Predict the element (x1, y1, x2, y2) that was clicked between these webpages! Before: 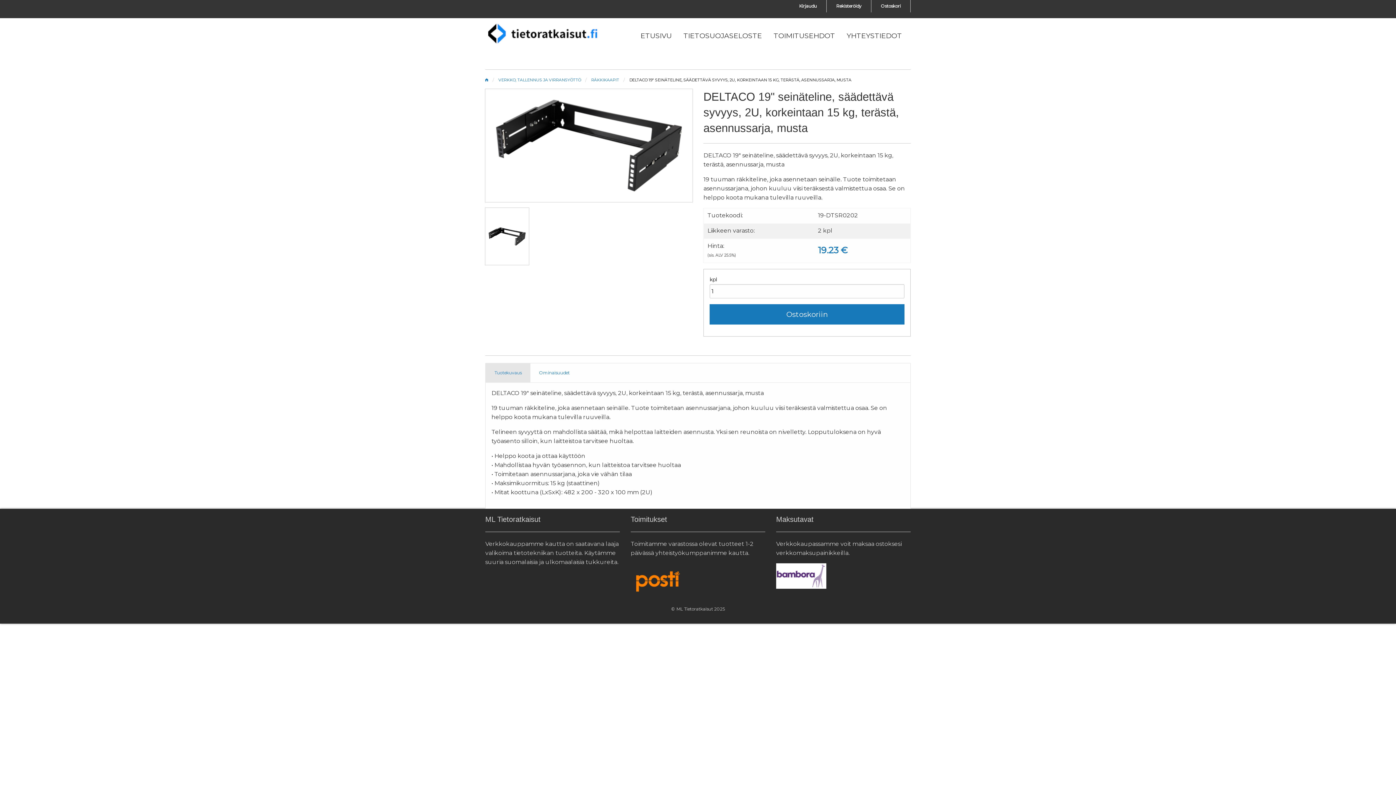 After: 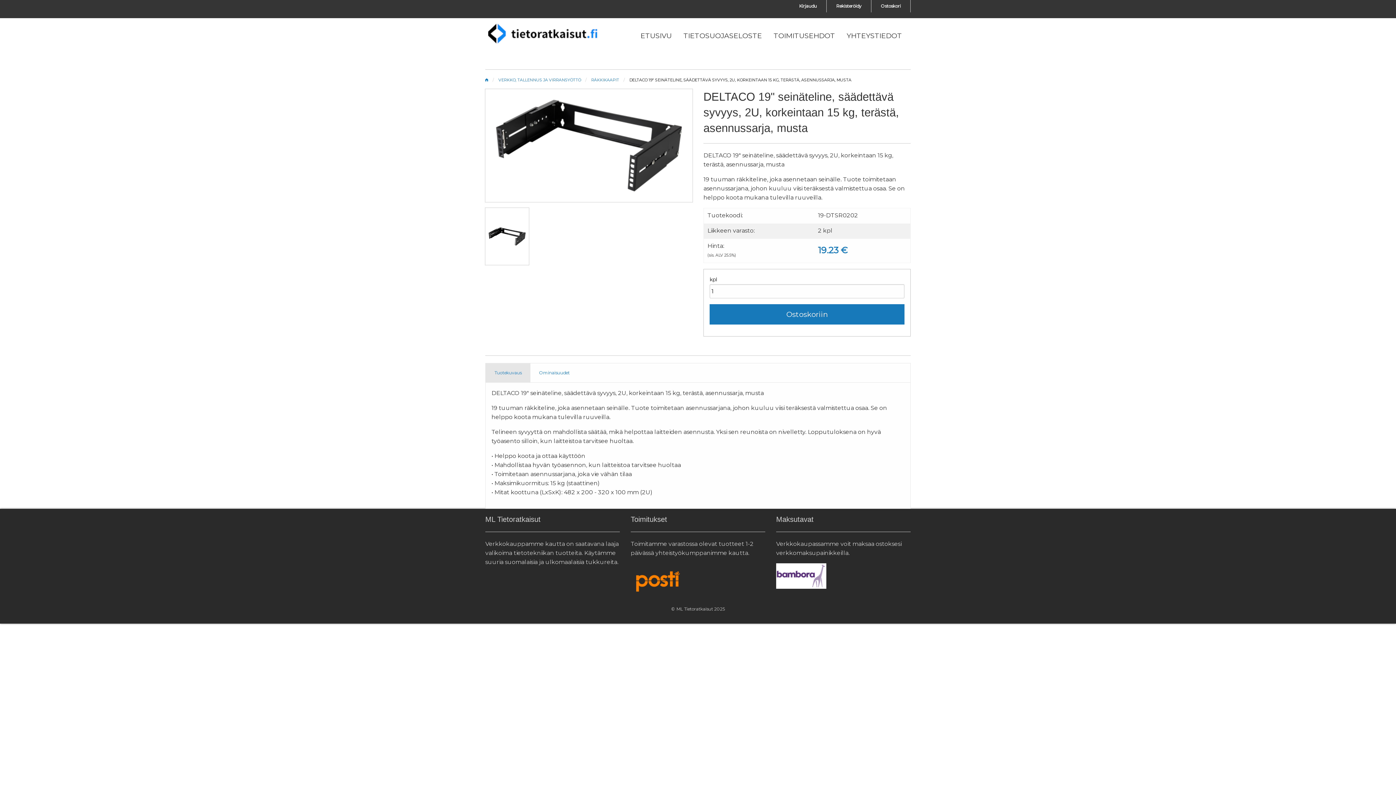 Action: bbox: (776, 572, 826, 579)